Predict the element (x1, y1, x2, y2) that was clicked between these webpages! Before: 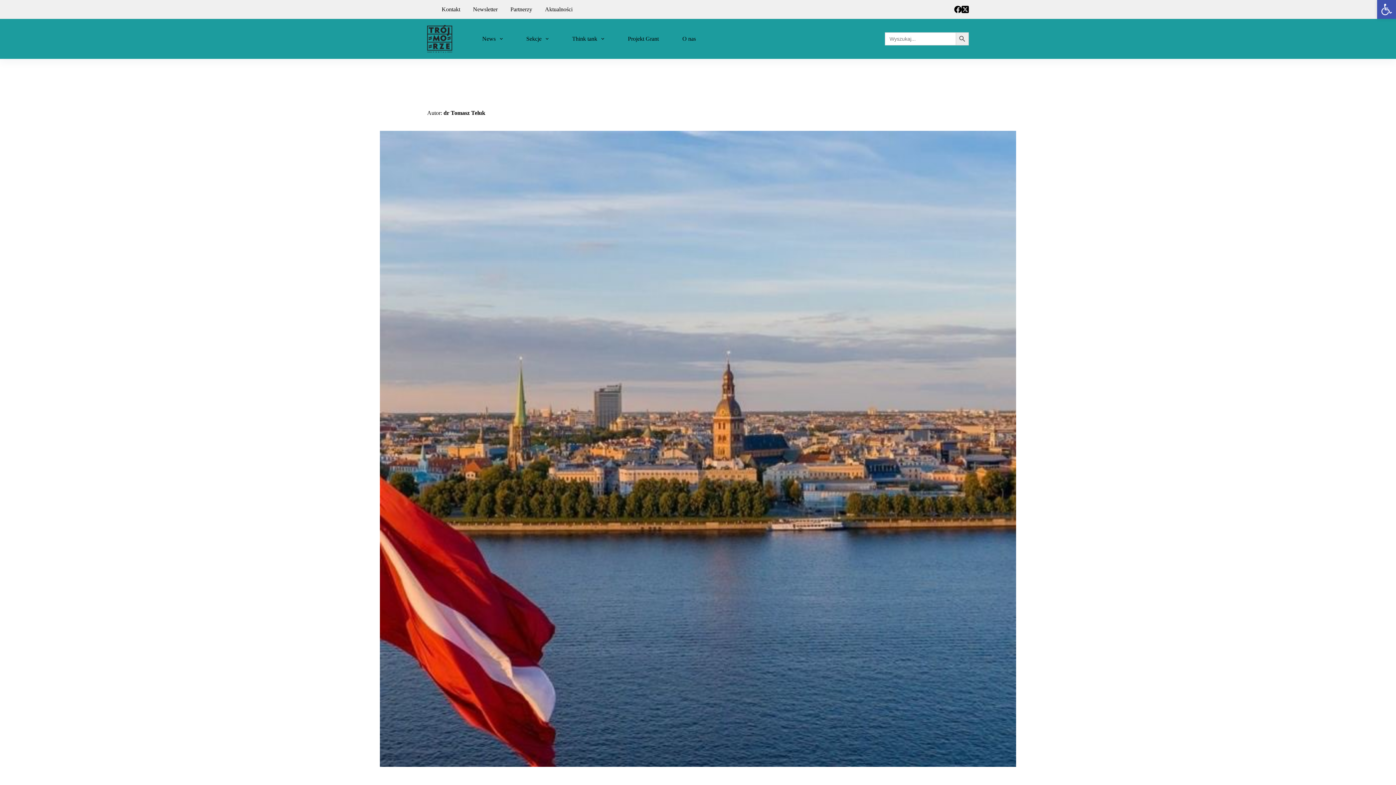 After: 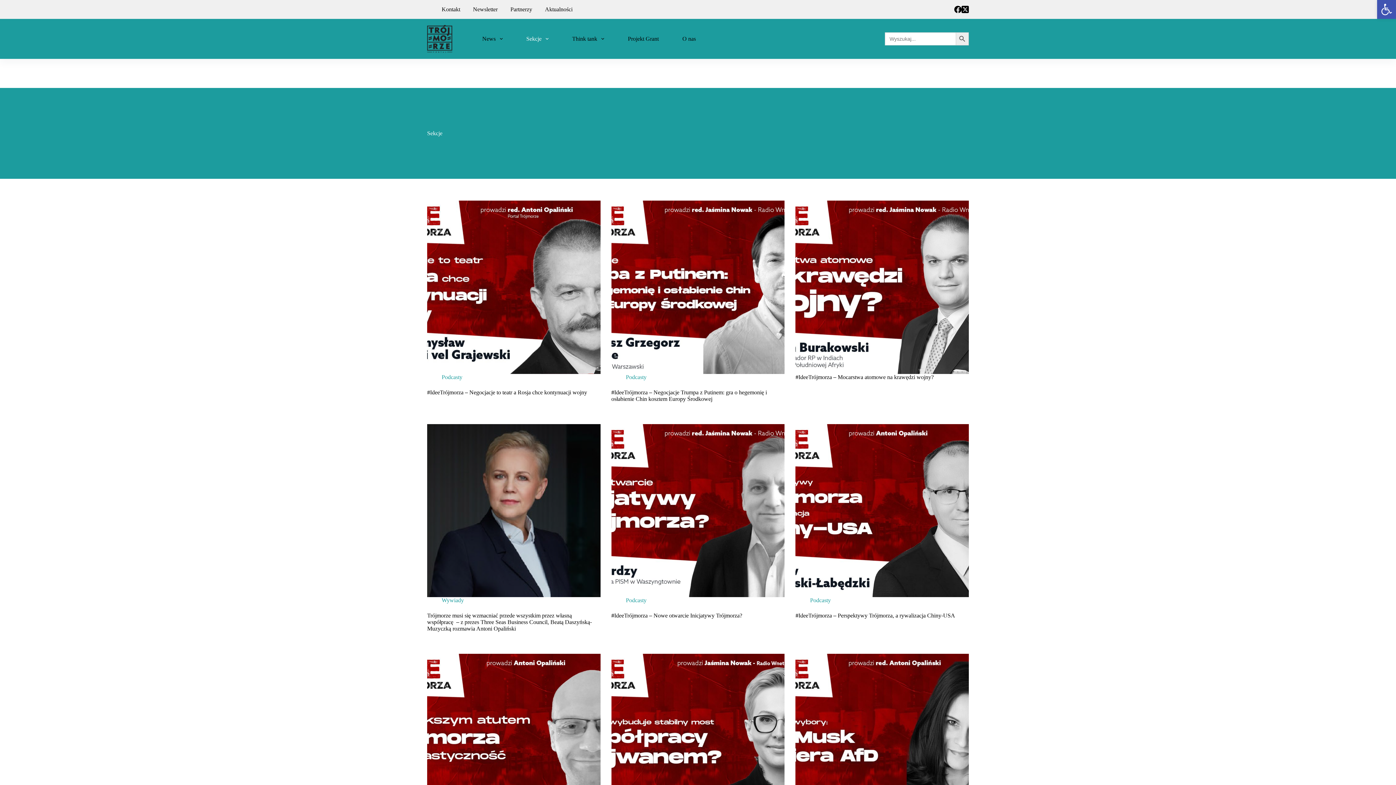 Action: bbox: (514, 18, 560, 58) label: Sekcje